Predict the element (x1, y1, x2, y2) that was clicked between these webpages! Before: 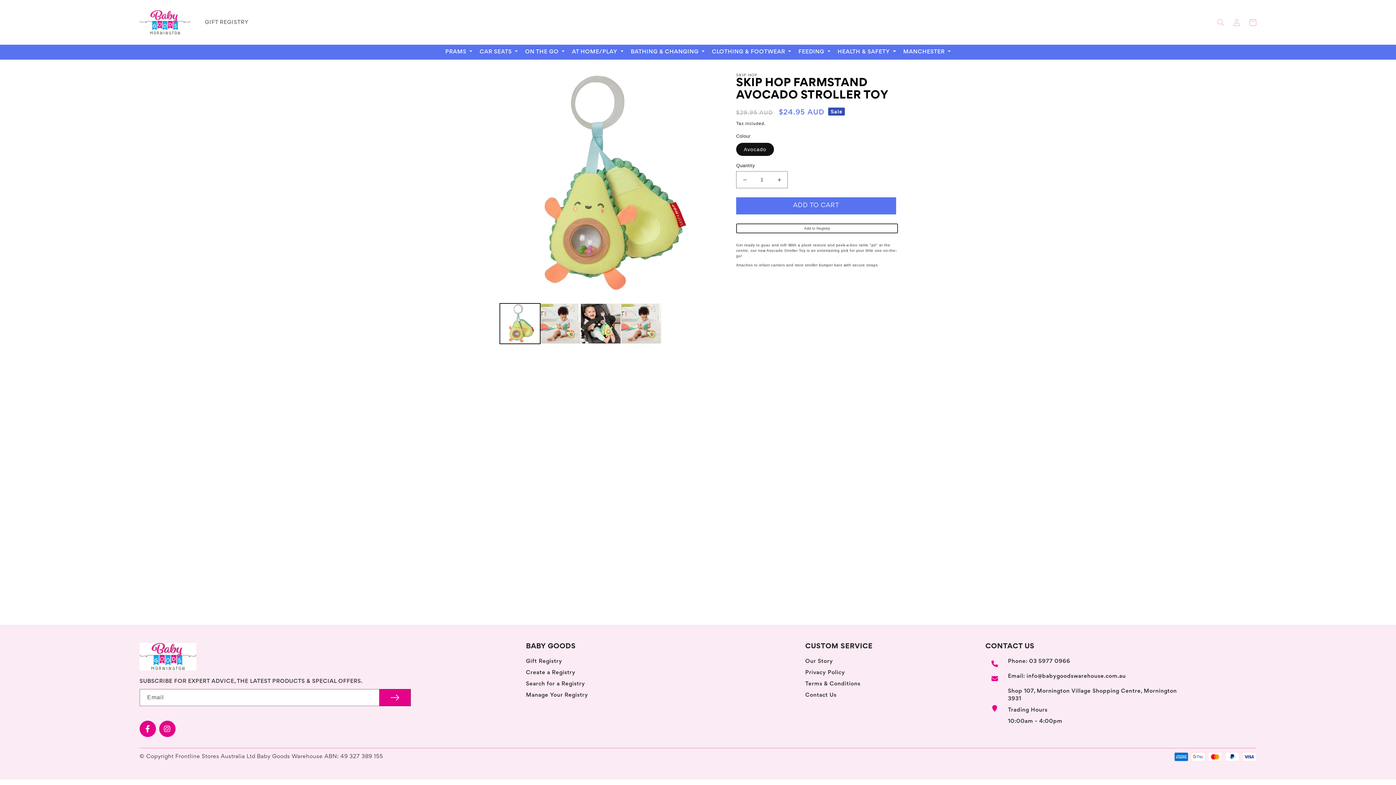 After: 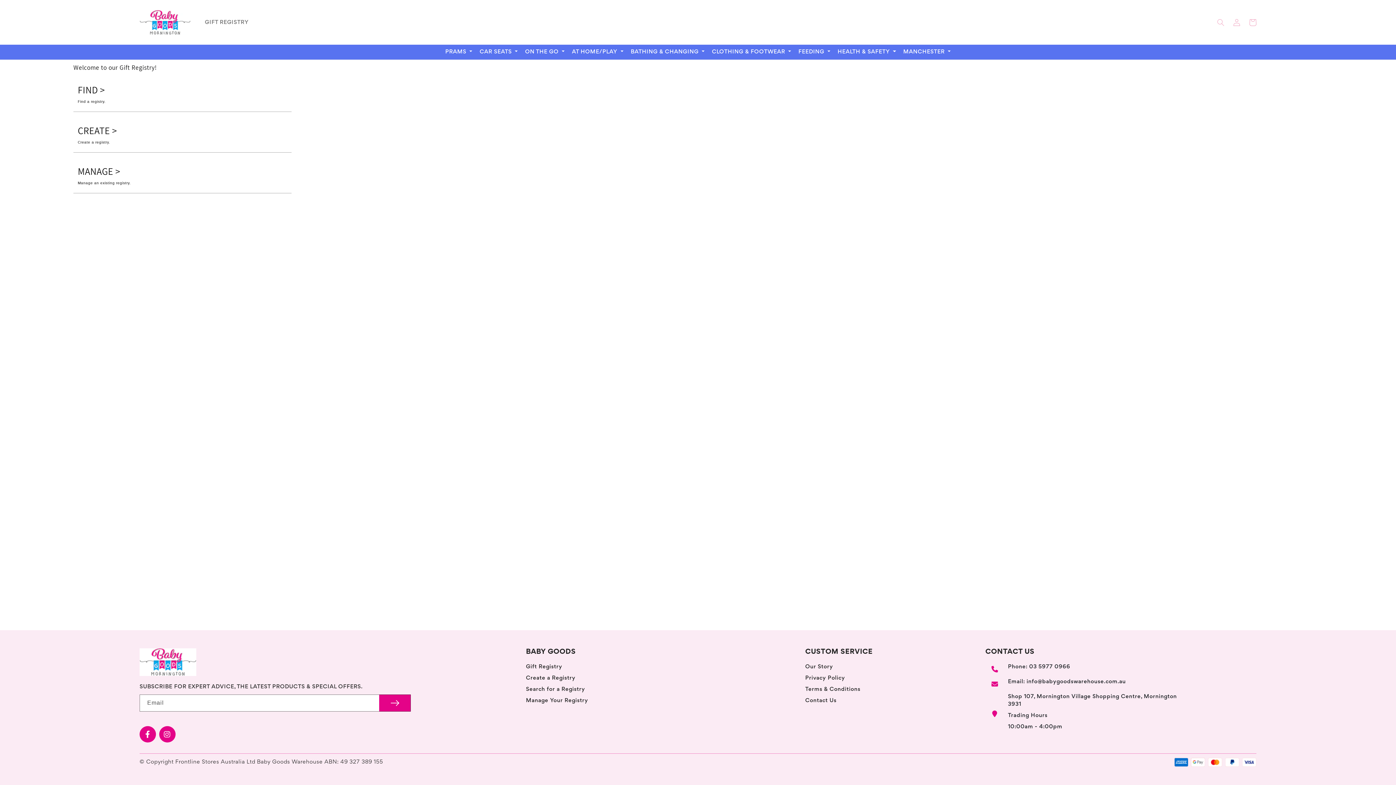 Action: label: GIFT REGISTRY bbox: (200, 14, 253, 30)